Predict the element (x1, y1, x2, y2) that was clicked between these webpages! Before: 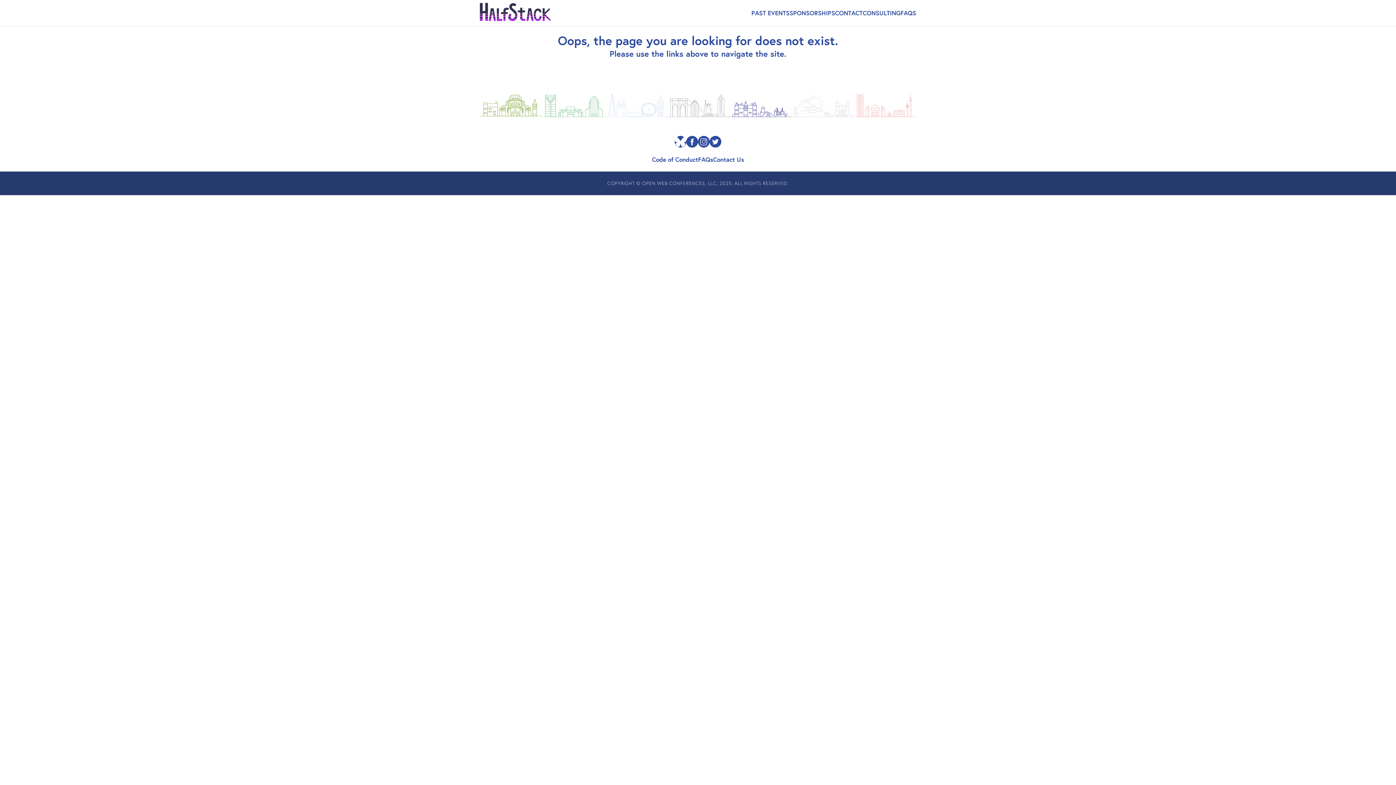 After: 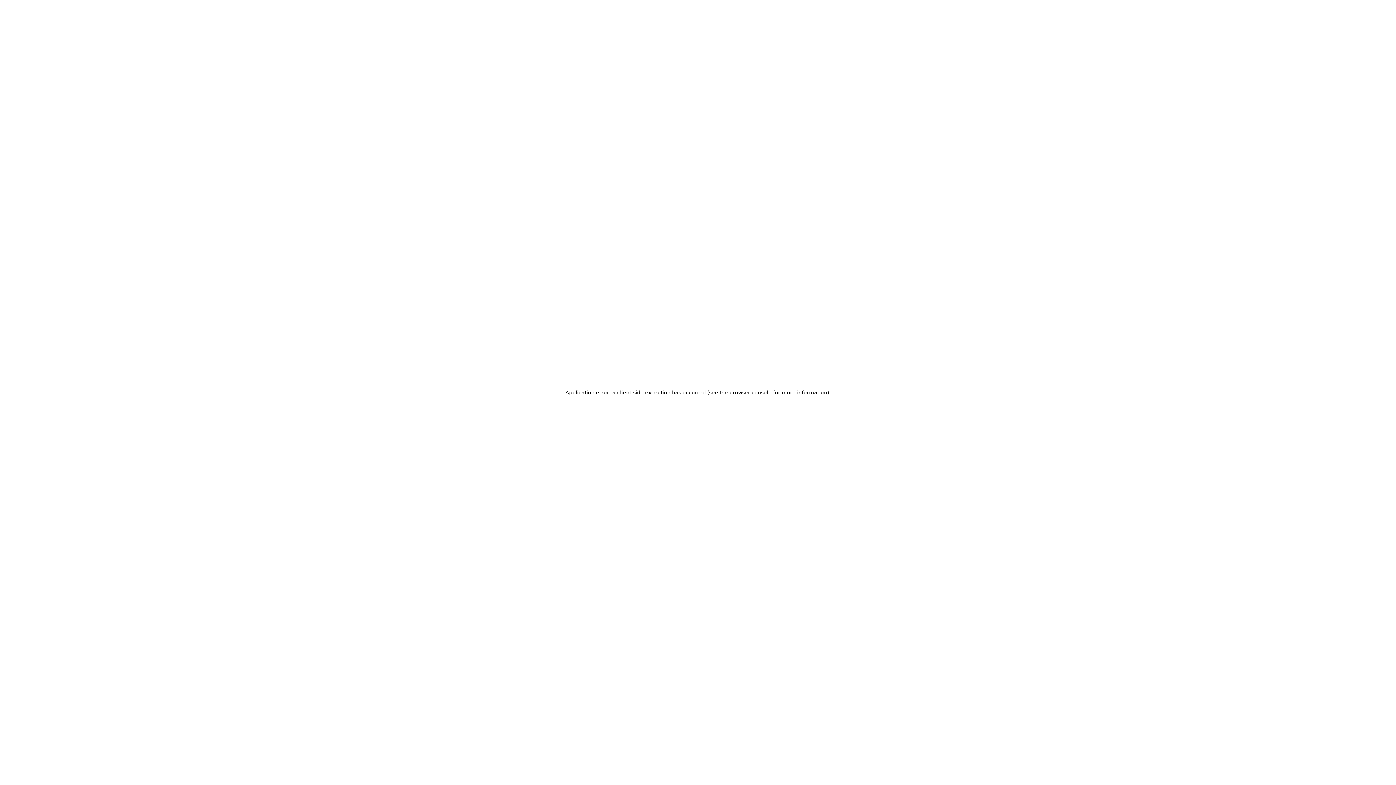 Action: bbox: (729, 93, 791, 118)